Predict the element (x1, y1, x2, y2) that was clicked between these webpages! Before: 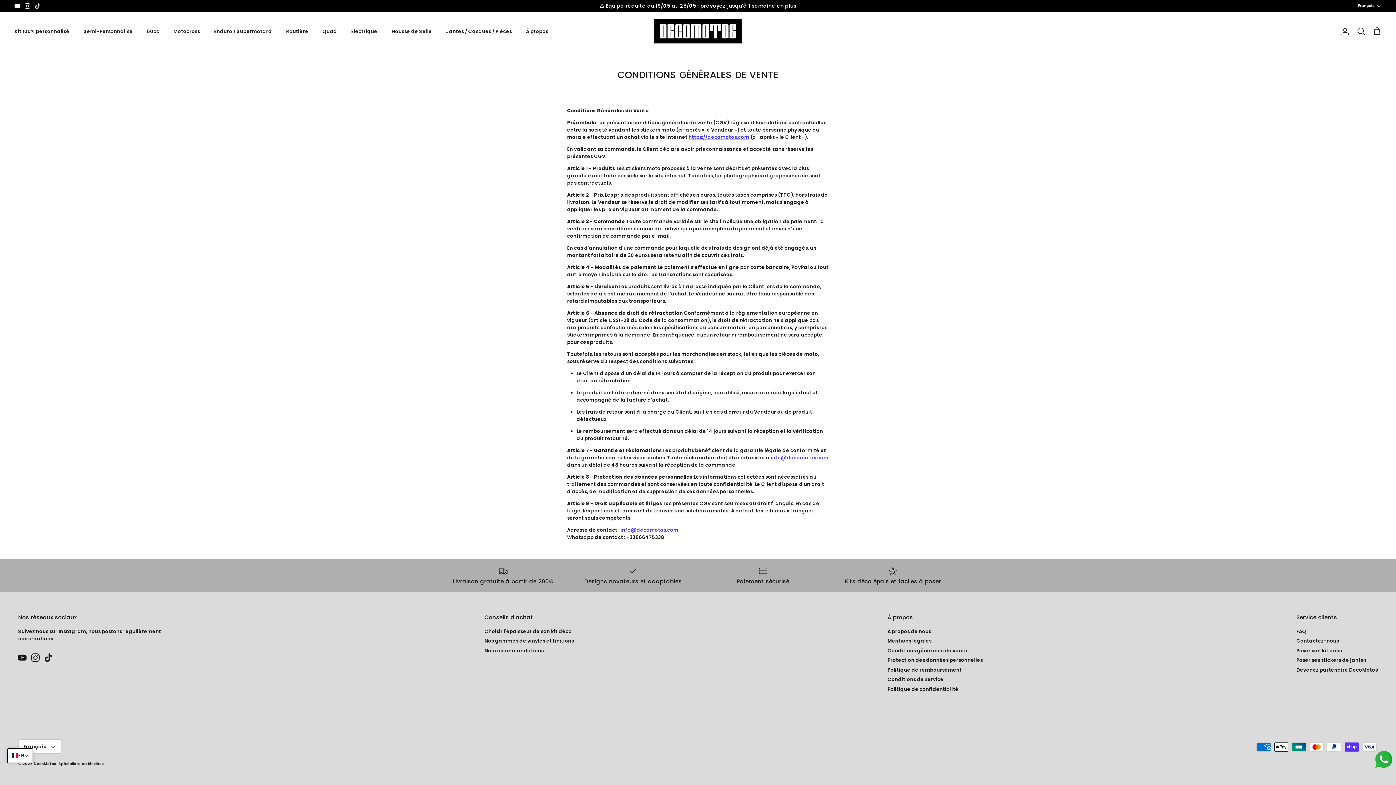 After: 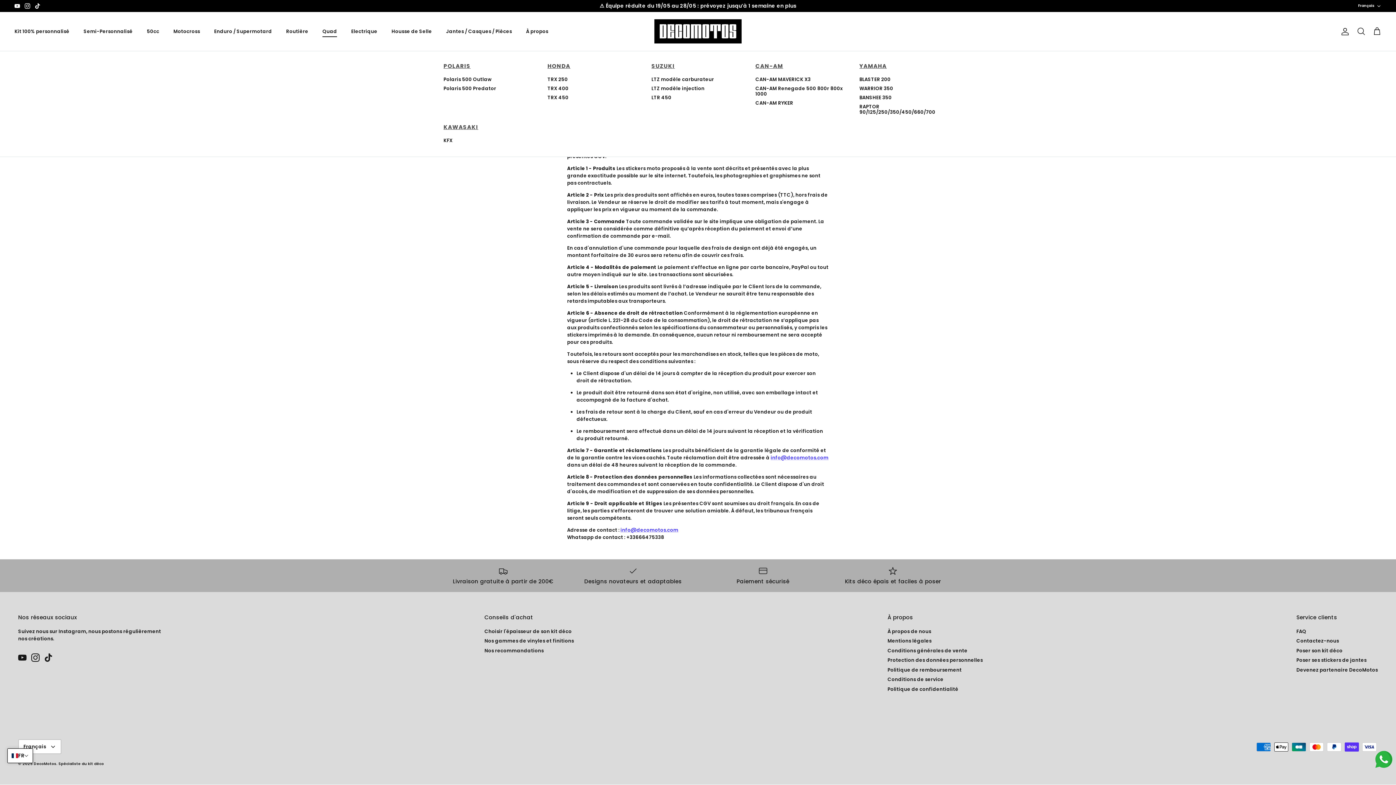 Action: label: Quad bbox: (316, 19, 343, 42)